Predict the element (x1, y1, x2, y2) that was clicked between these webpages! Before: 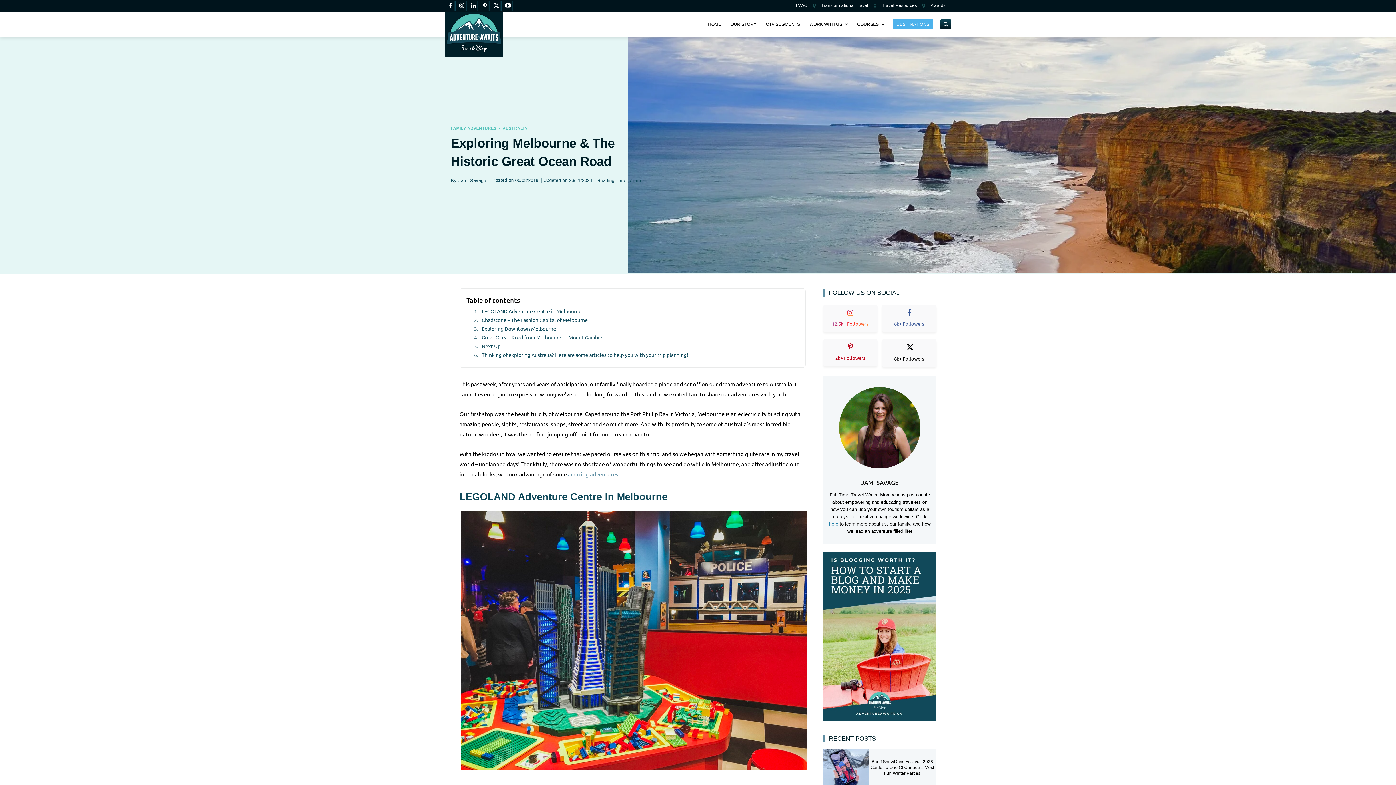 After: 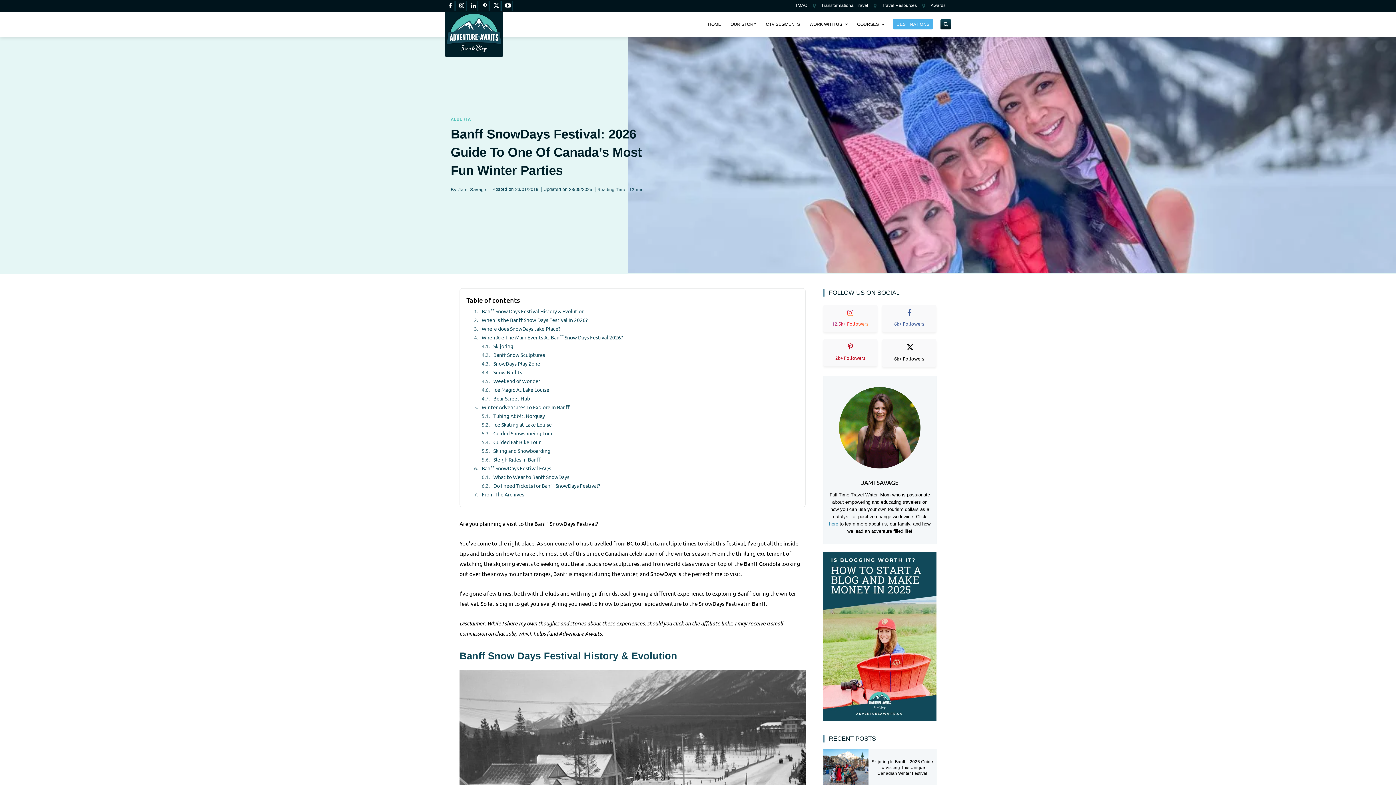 Action: label: Banff SnowDays Festival: 2026 Guide To One Of Canada’s Most Fun Winter Parties bbox: (870, 759, 934, 776)